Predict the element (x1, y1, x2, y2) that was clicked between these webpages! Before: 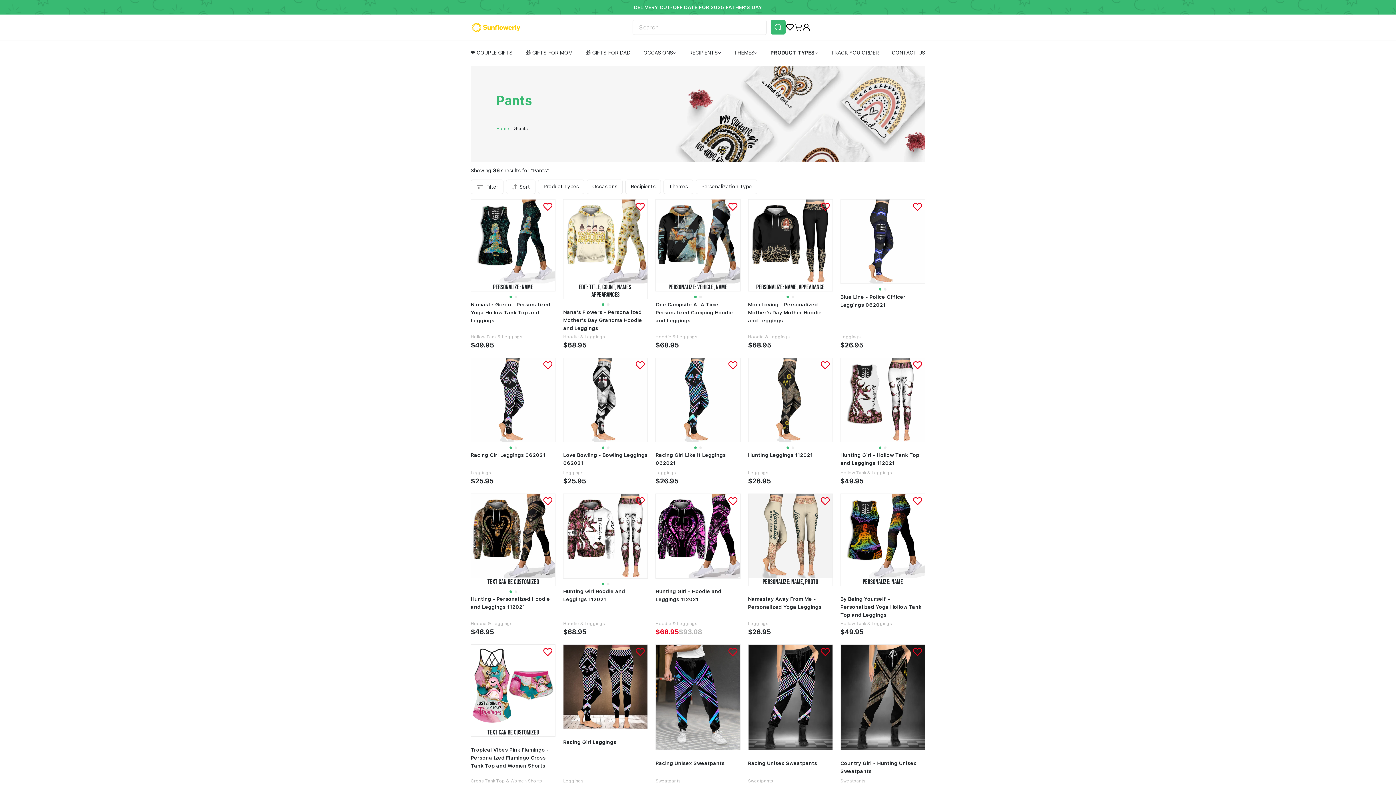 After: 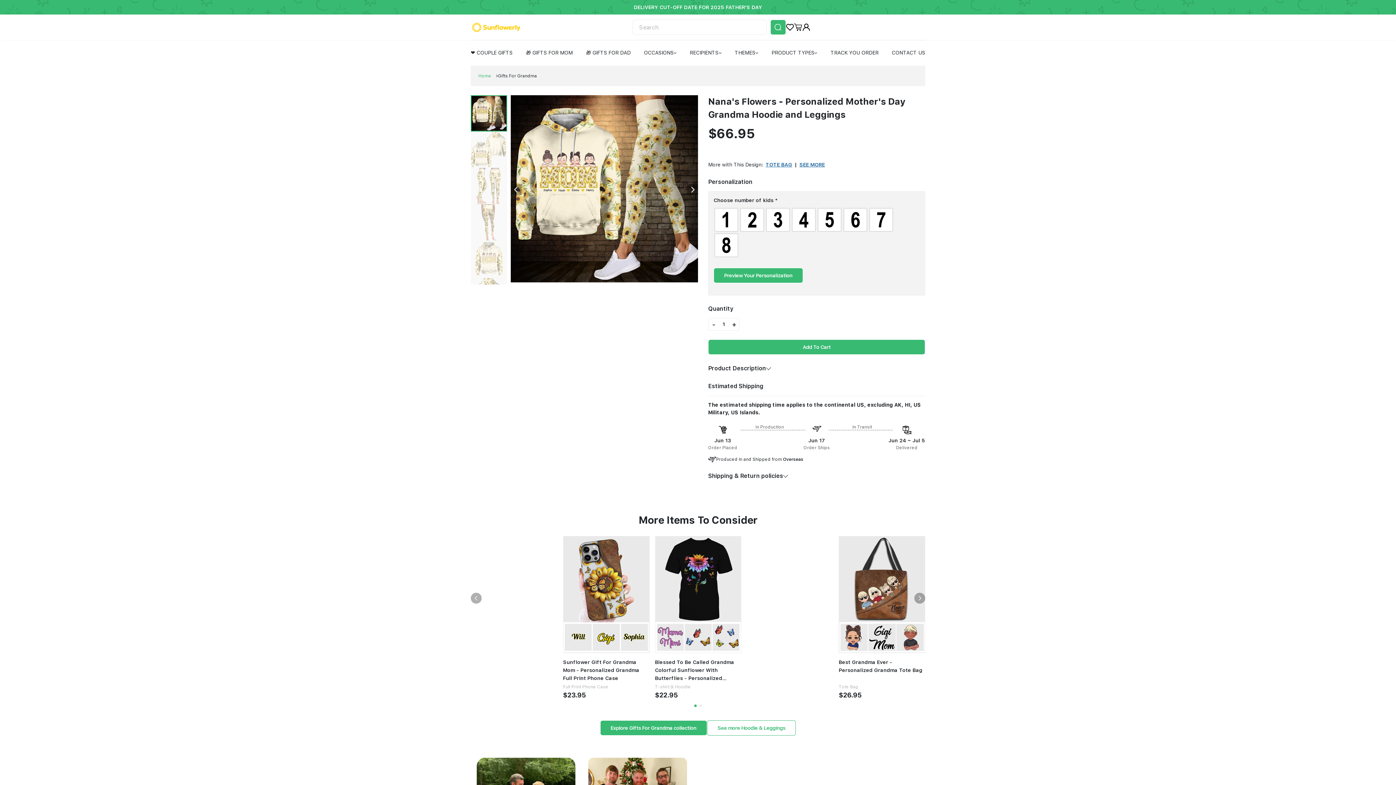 Action: bbox: (563, 199, 647, 298) label: Edit: Title, Count, Names, Appearances